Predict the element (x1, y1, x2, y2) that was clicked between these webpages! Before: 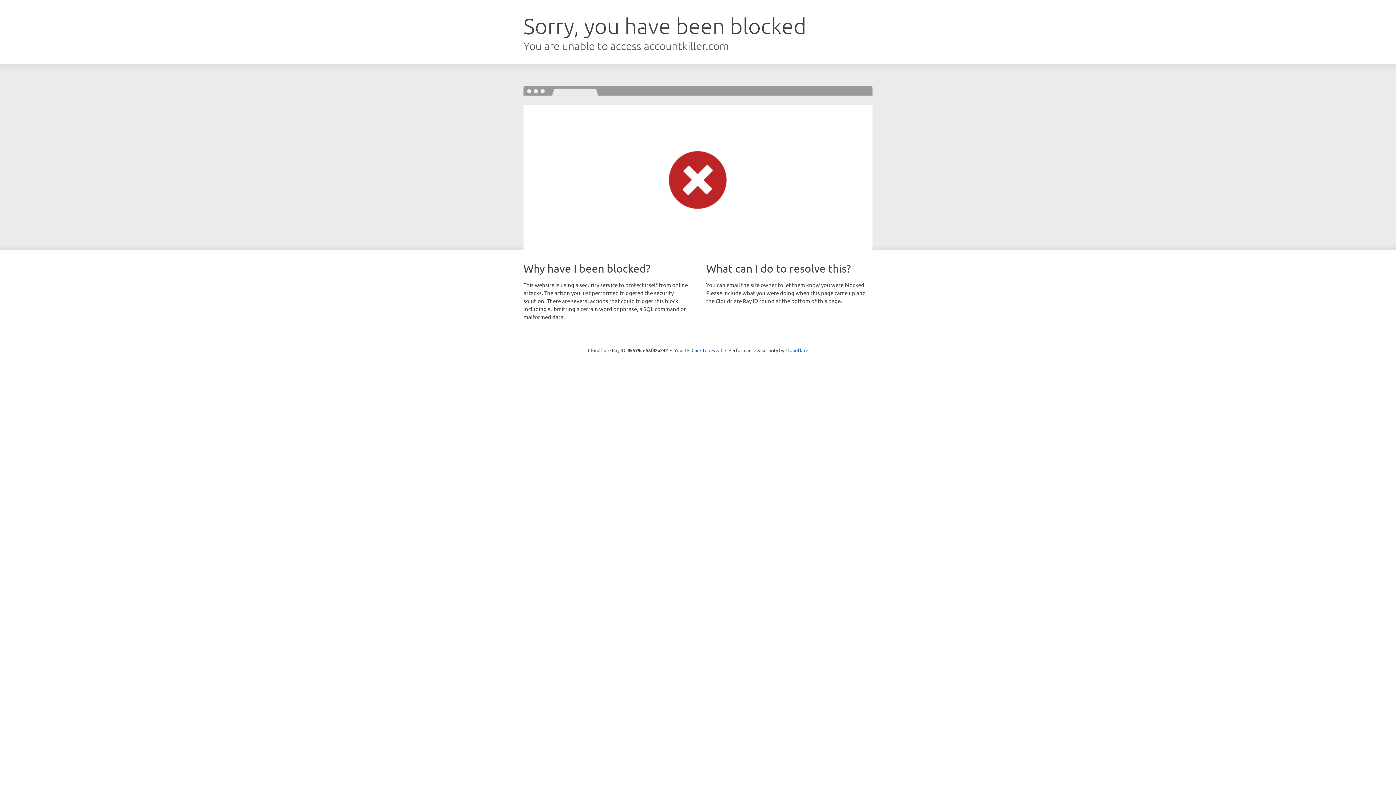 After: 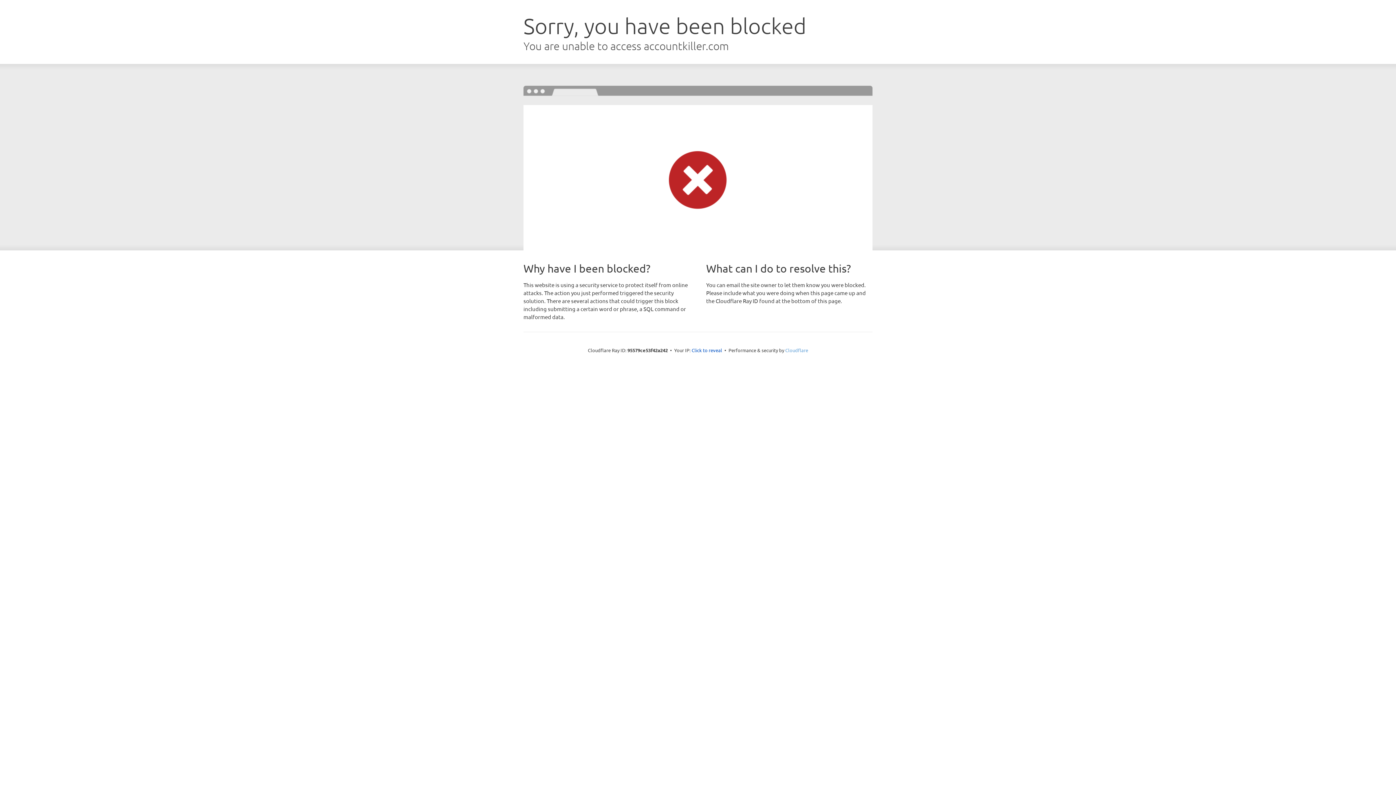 Action: label: Cloudflare bbox: (785, 347, 808, 353)